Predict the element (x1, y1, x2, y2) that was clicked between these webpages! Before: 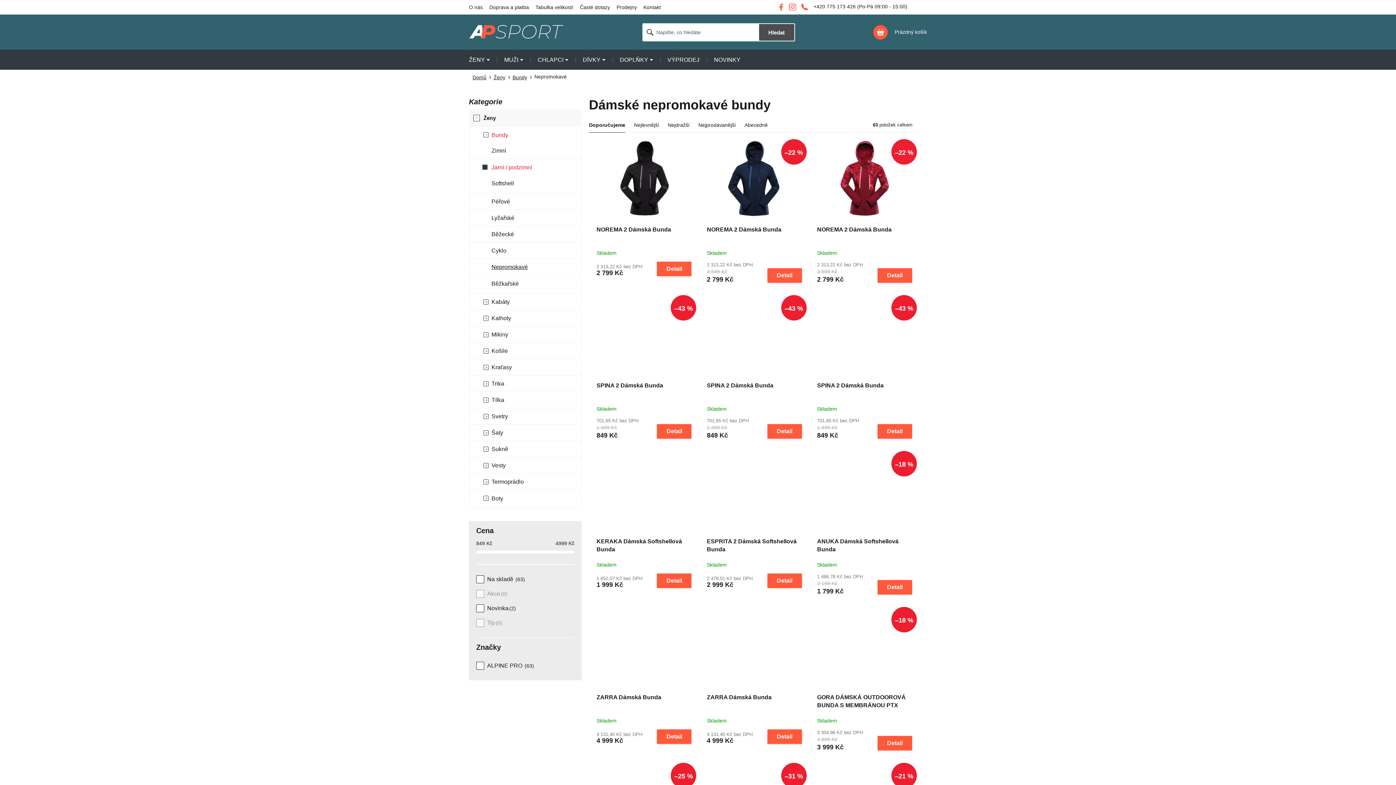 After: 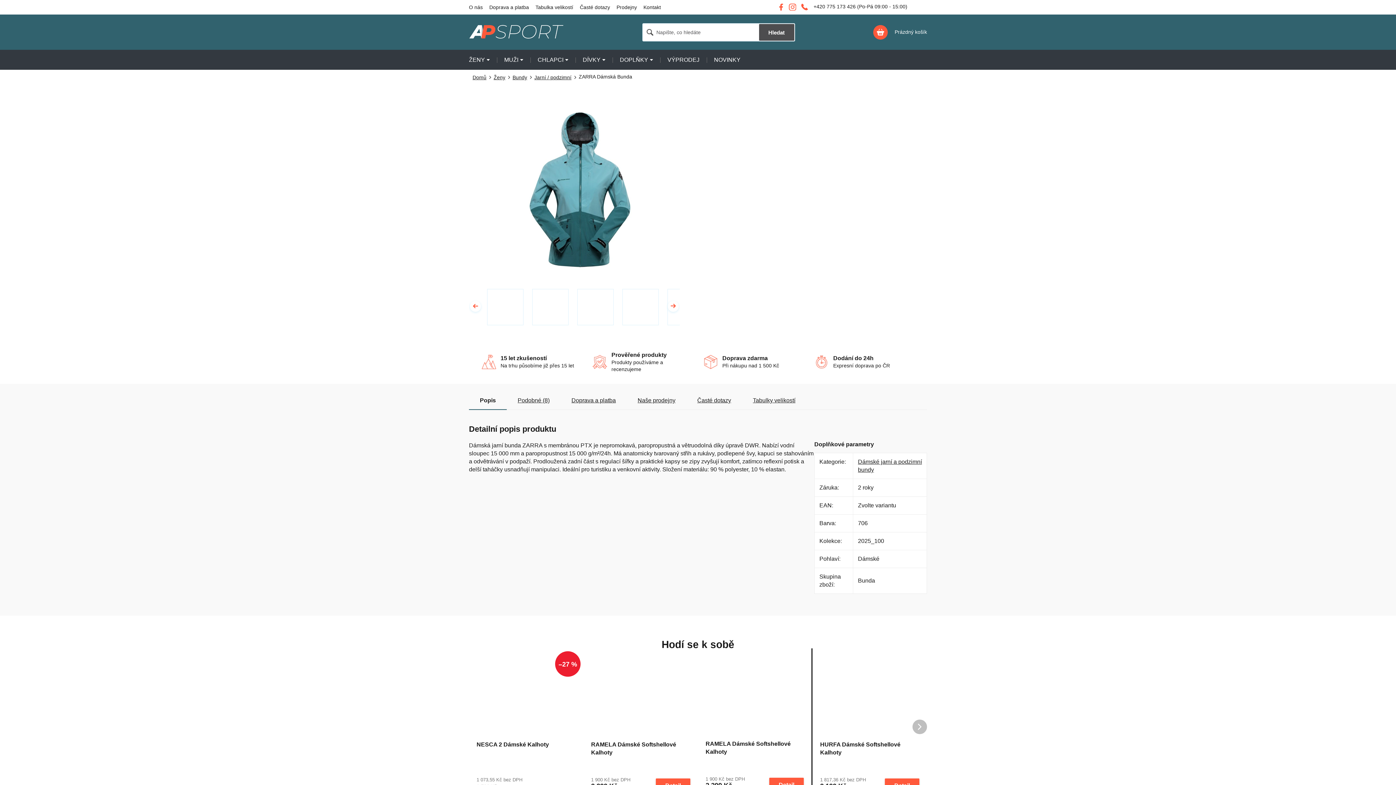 Action: bbox: (592, 607, 696, 685)